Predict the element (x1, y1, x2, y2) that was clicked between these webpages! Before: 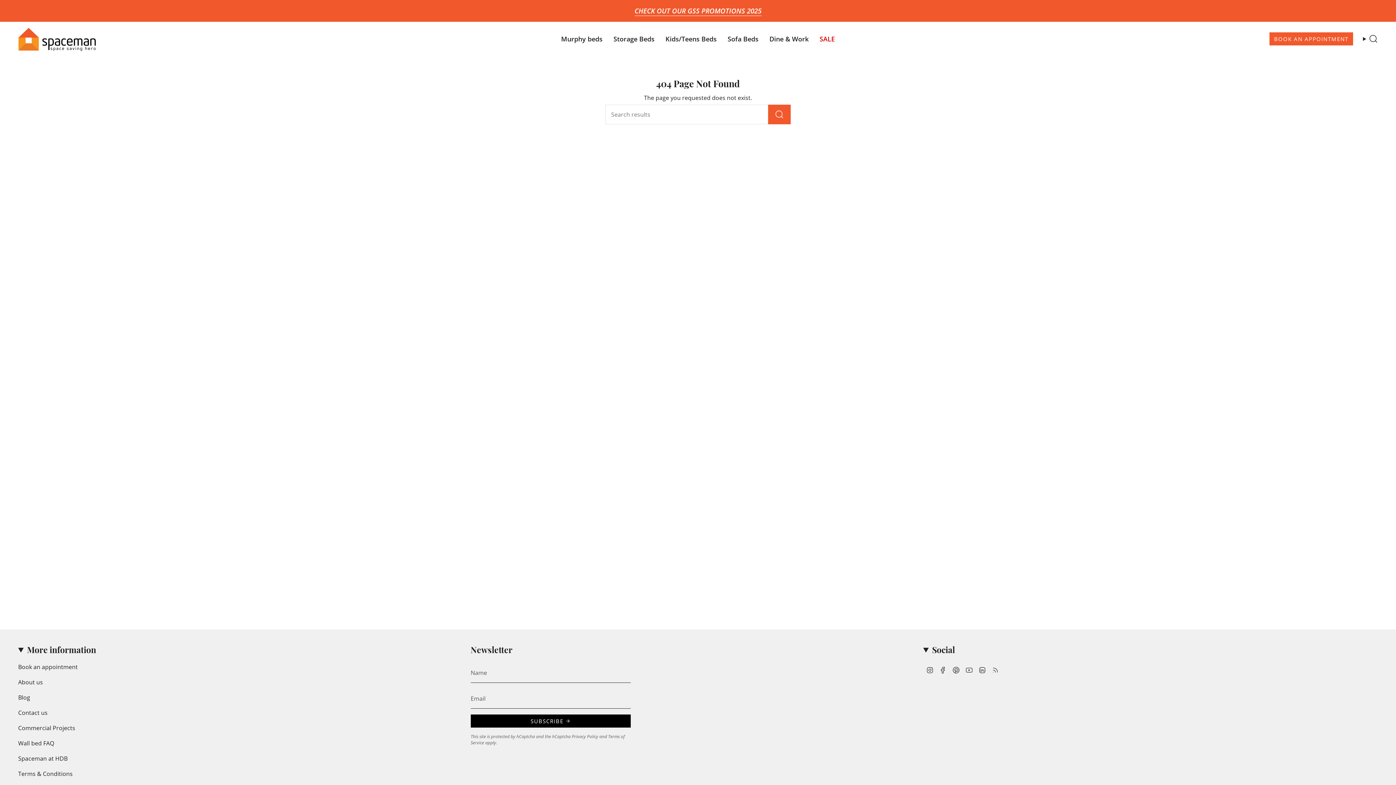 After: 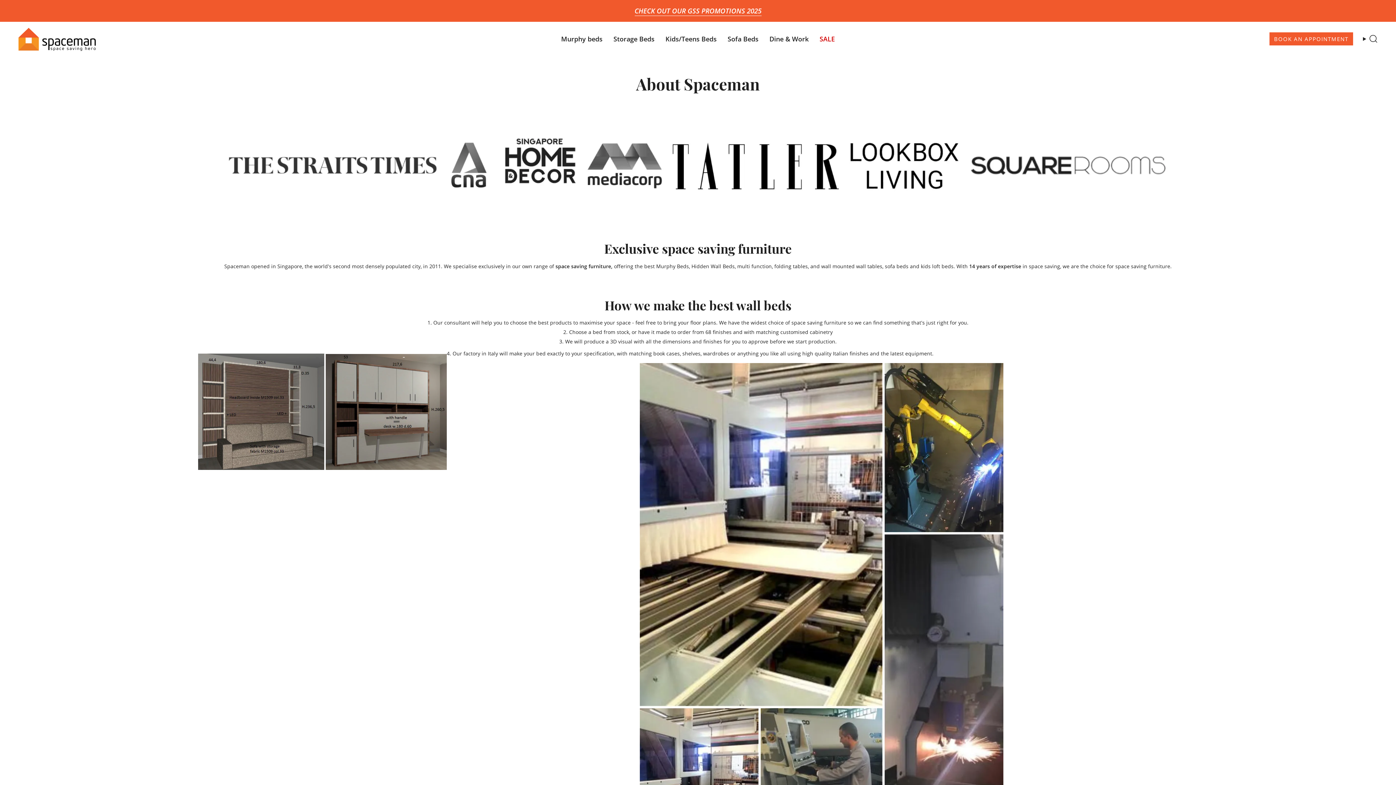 Action: bbox: (18, 678, 42, 686) label: About us